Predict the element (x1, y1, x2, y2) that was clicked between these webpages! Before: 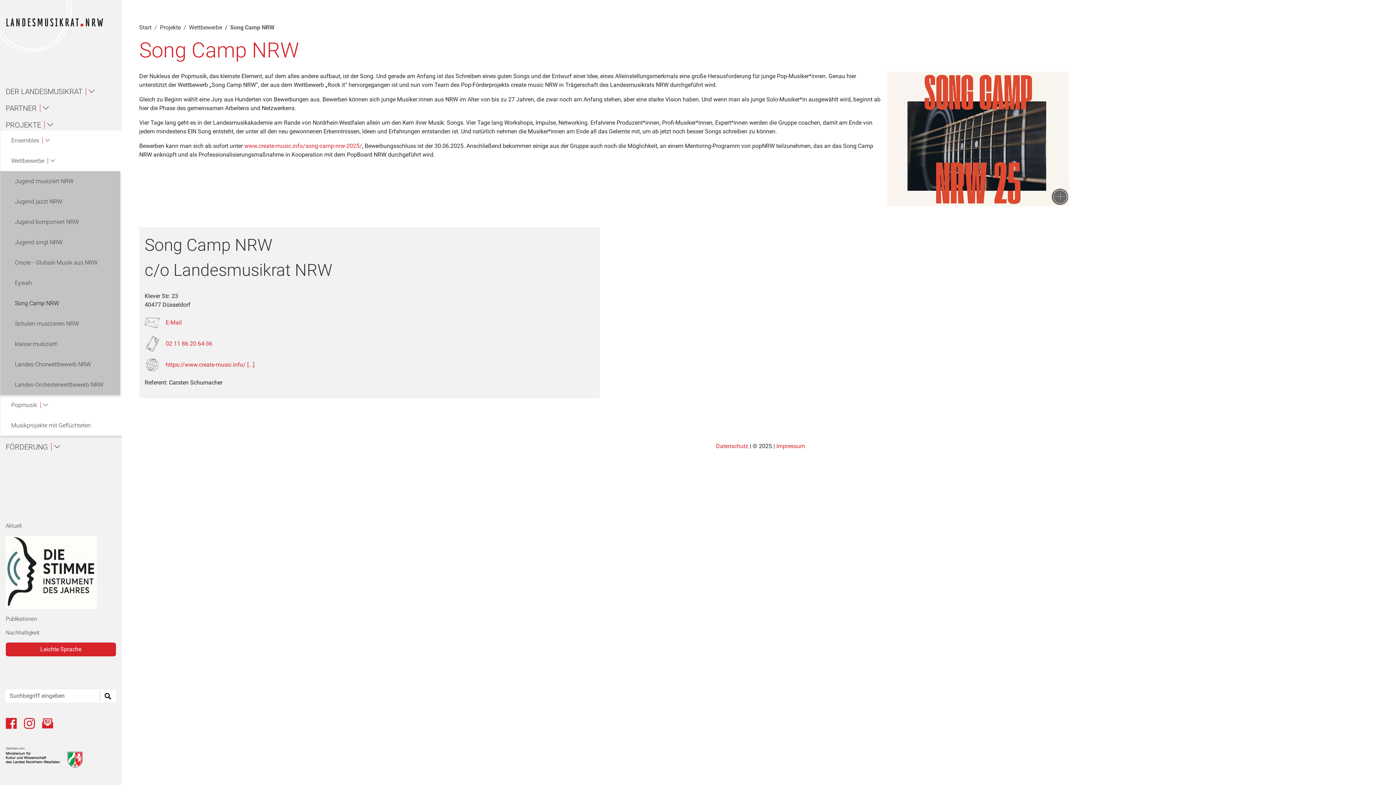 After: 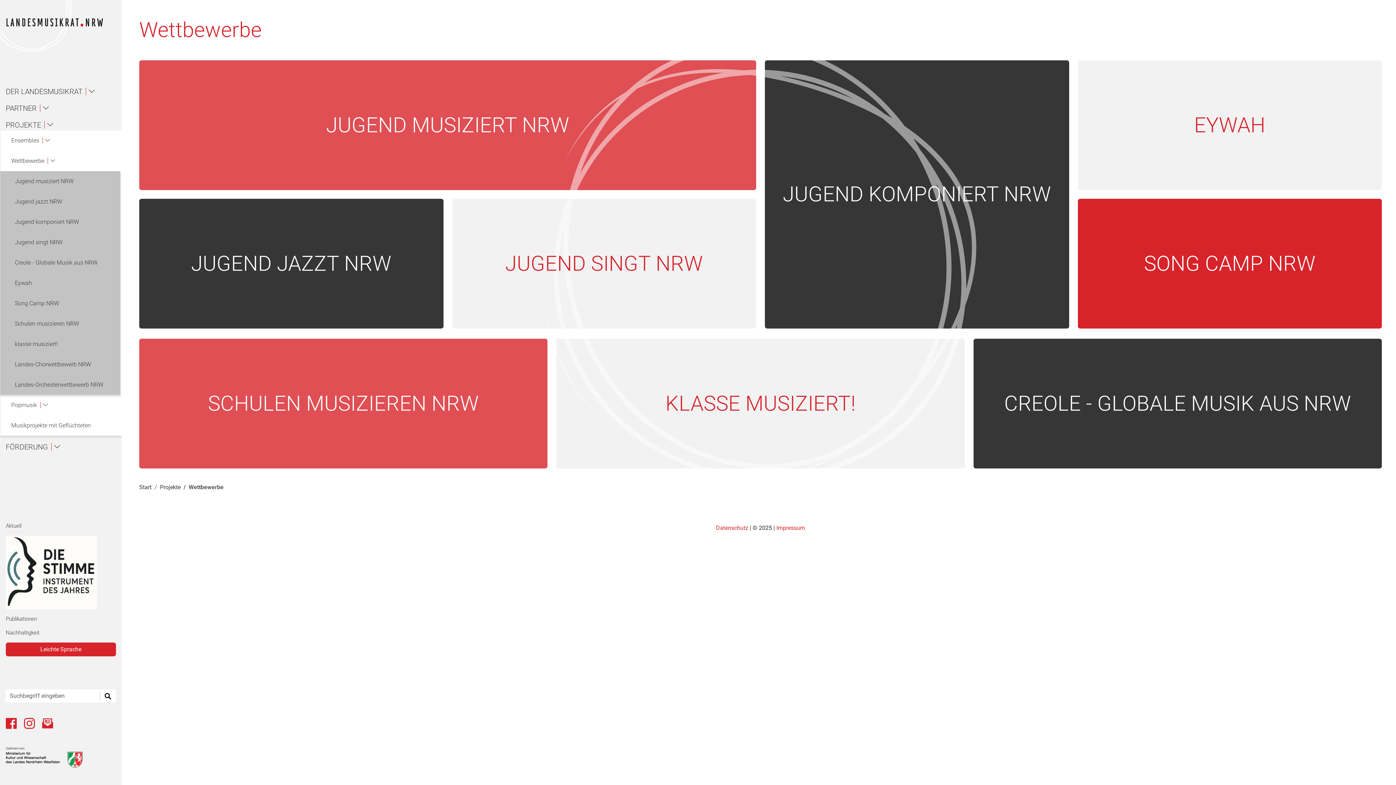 Action: bbox: (189, 24, 222, 30) label: Wettbewerbe